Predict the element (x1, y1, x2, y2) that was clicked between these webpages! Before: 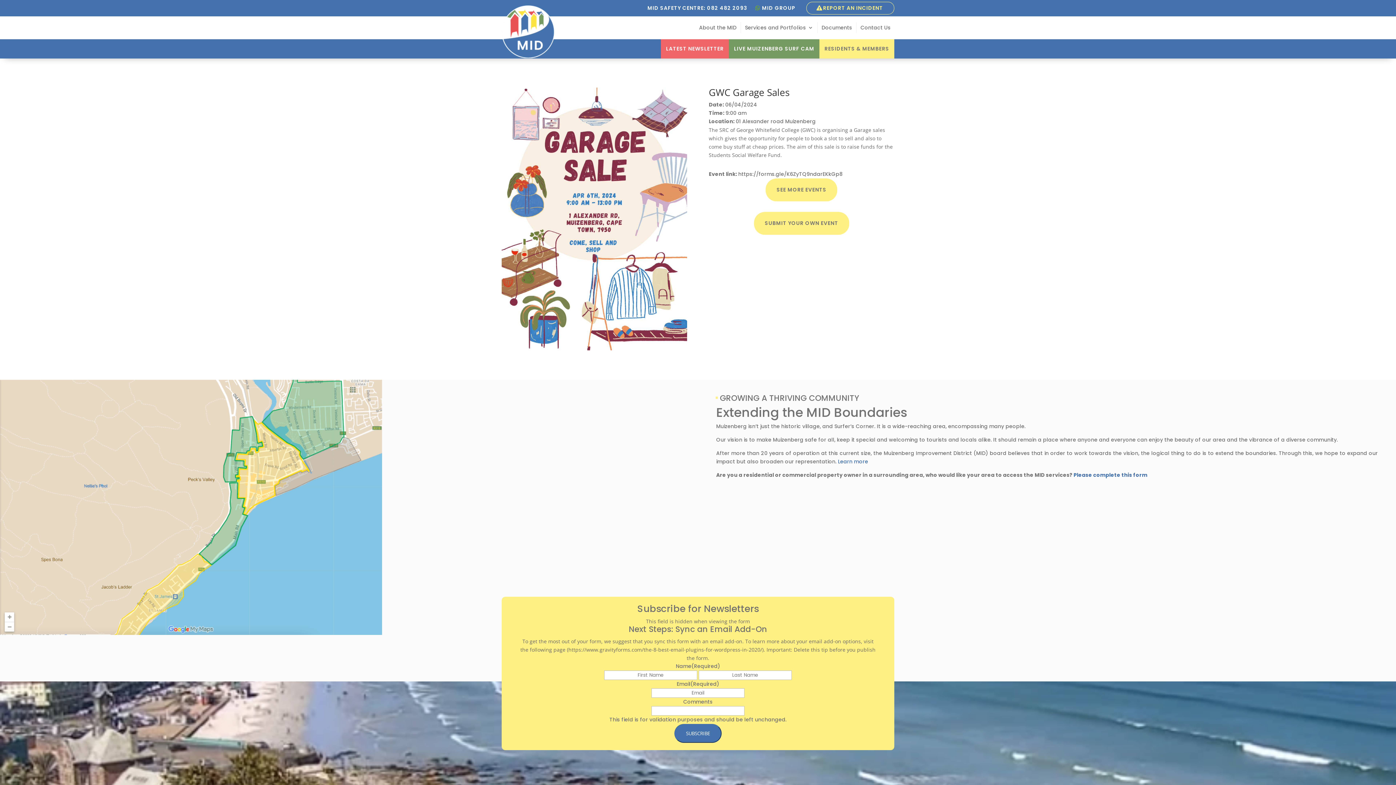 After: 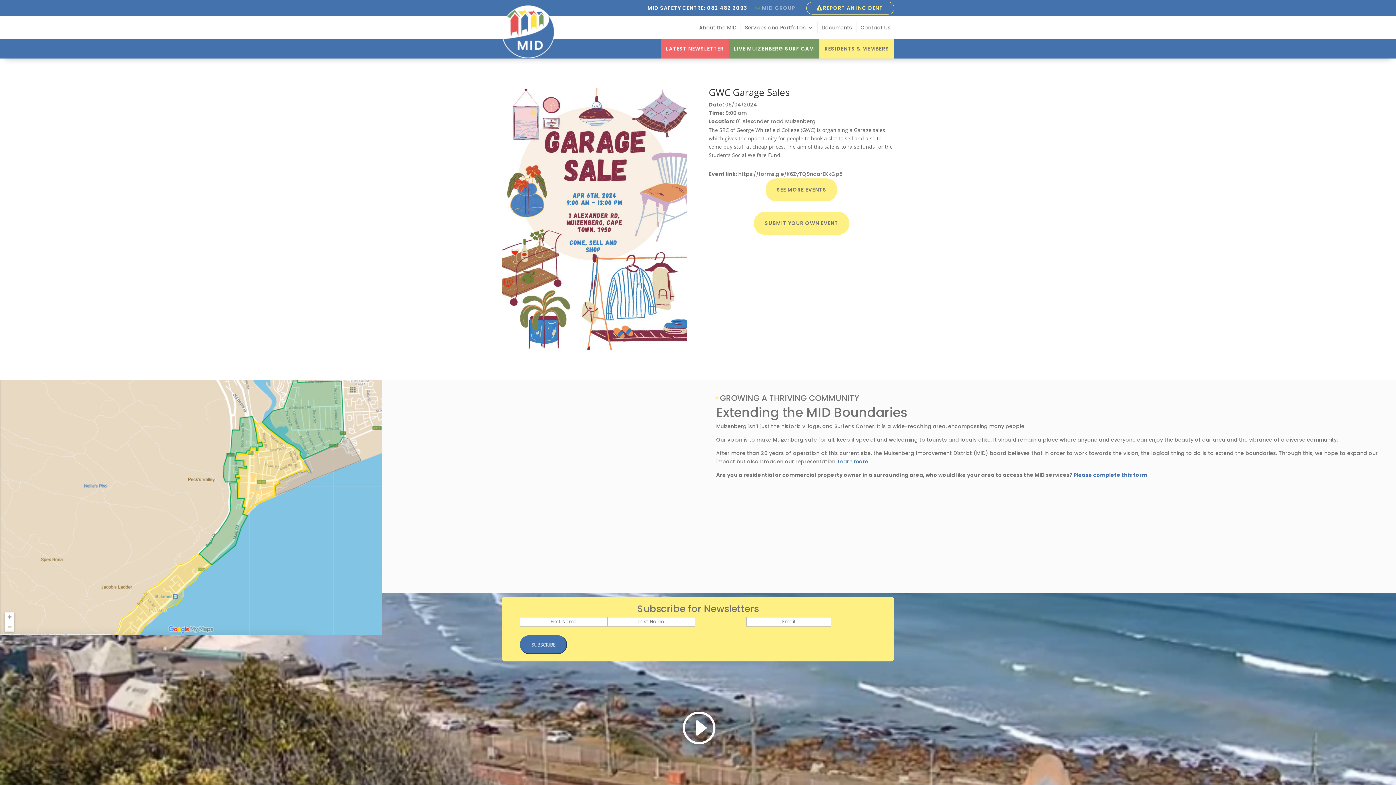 Action: label: MID GROUP bbox: (751, 2, 806, 14)